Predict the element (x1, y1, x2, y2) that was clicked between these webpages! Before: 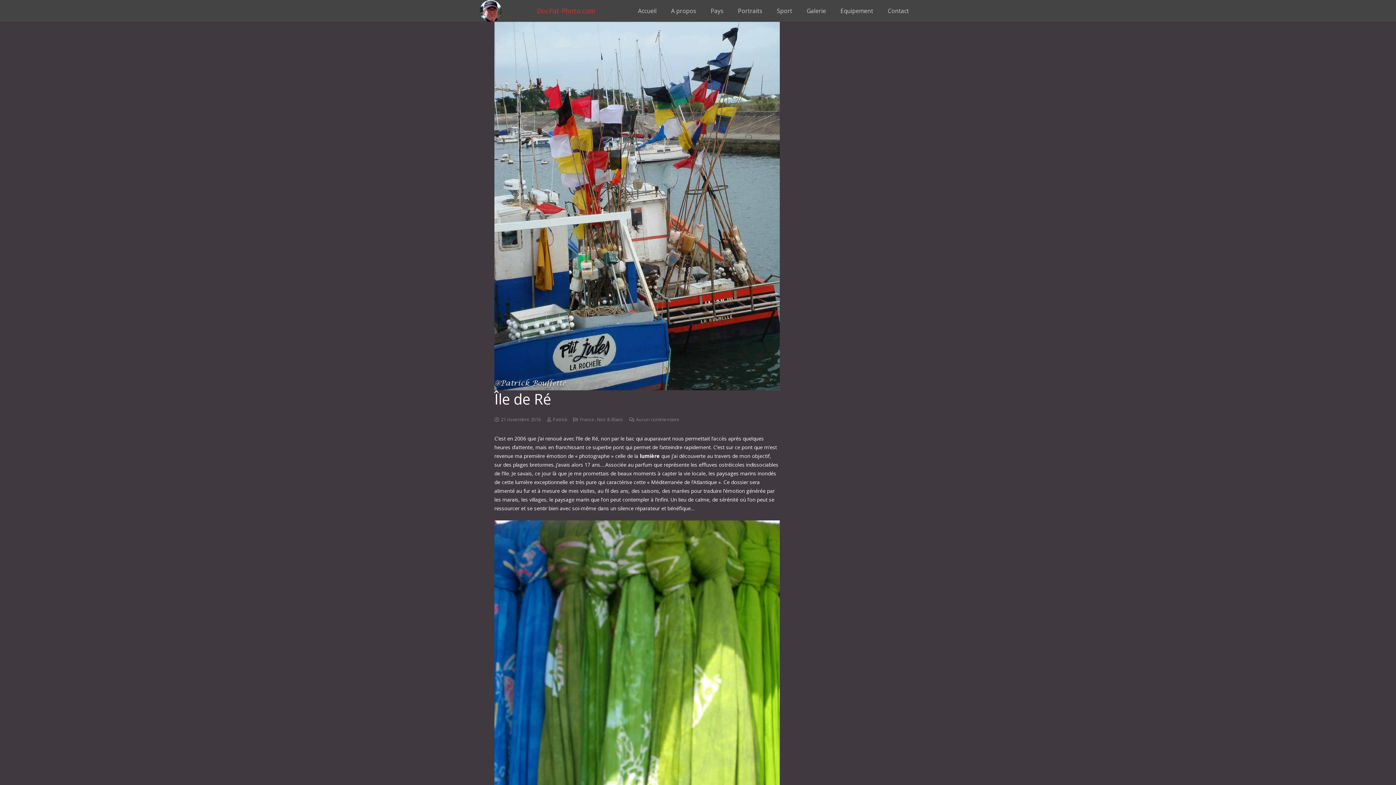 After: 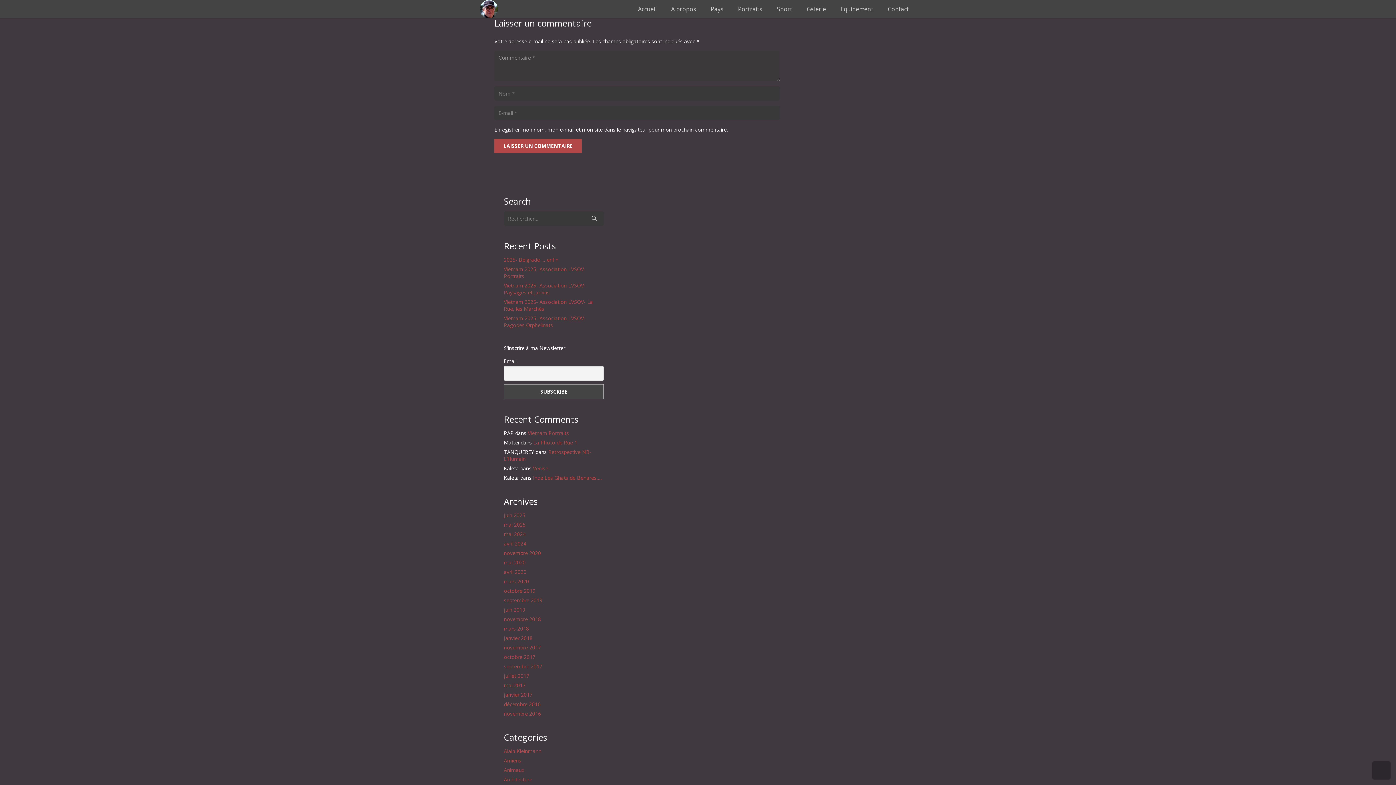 Action: label: Aucun commentaire bbox: (636, 416, 679, 422)